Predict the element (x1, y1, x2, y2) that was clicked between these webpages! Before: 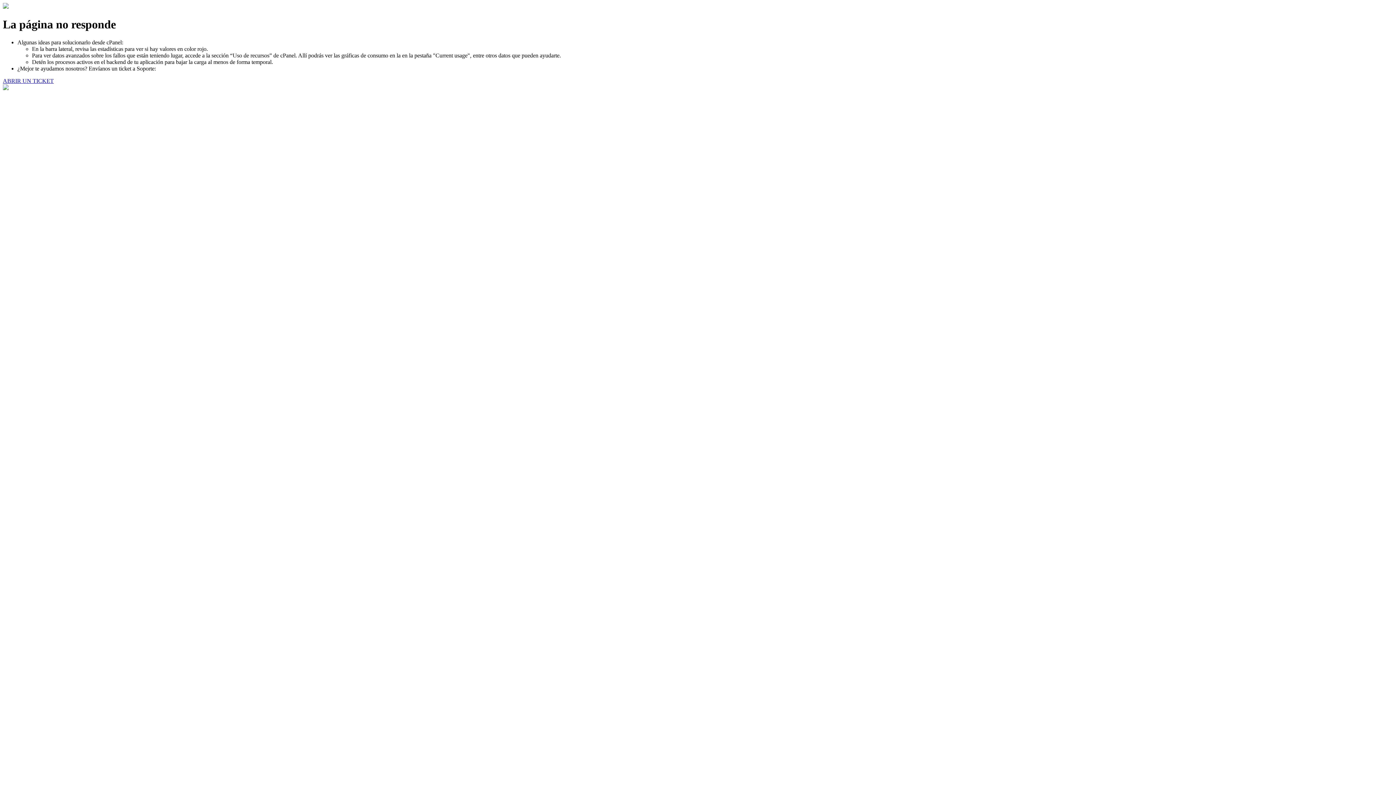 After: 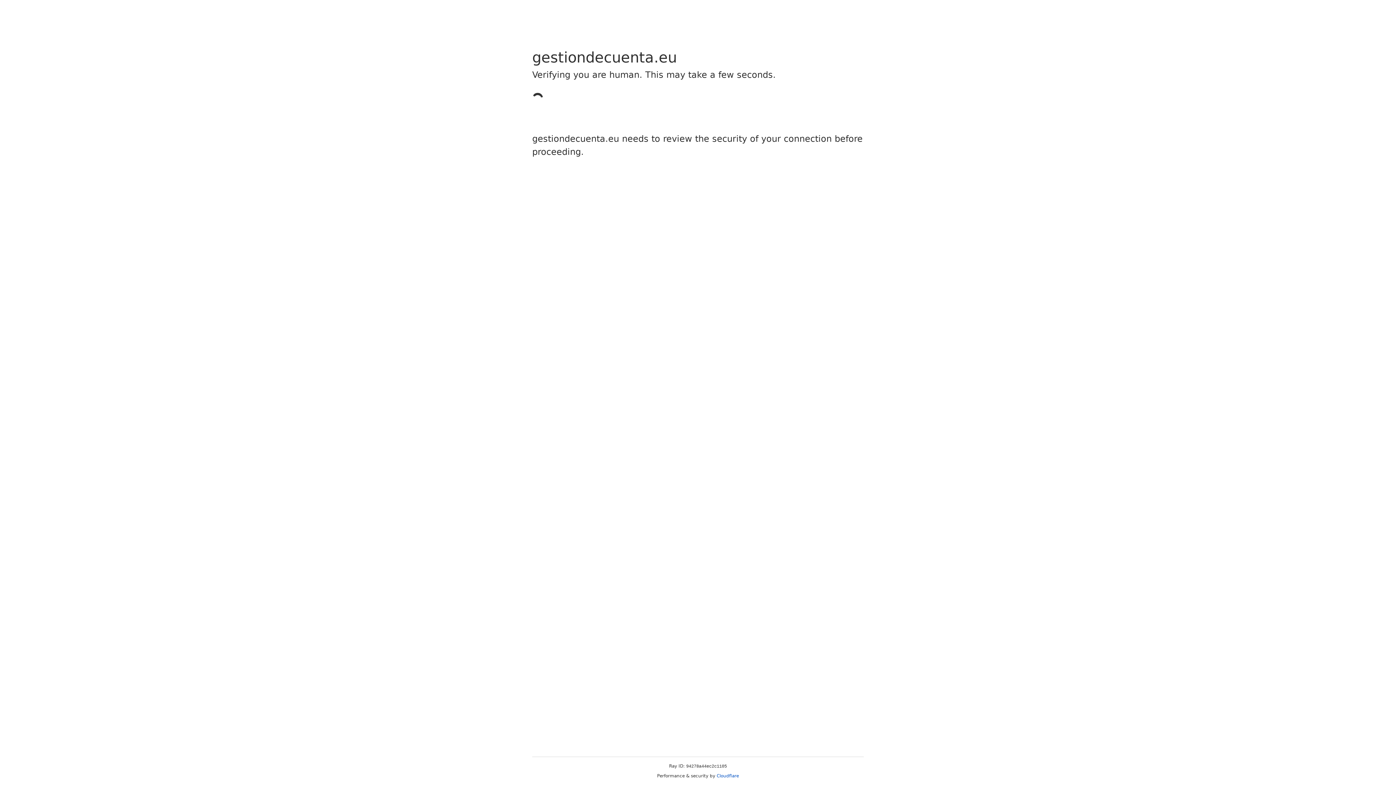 Action: label: ABRIR UN TICKET bbox: (2, 77, 53, 83)